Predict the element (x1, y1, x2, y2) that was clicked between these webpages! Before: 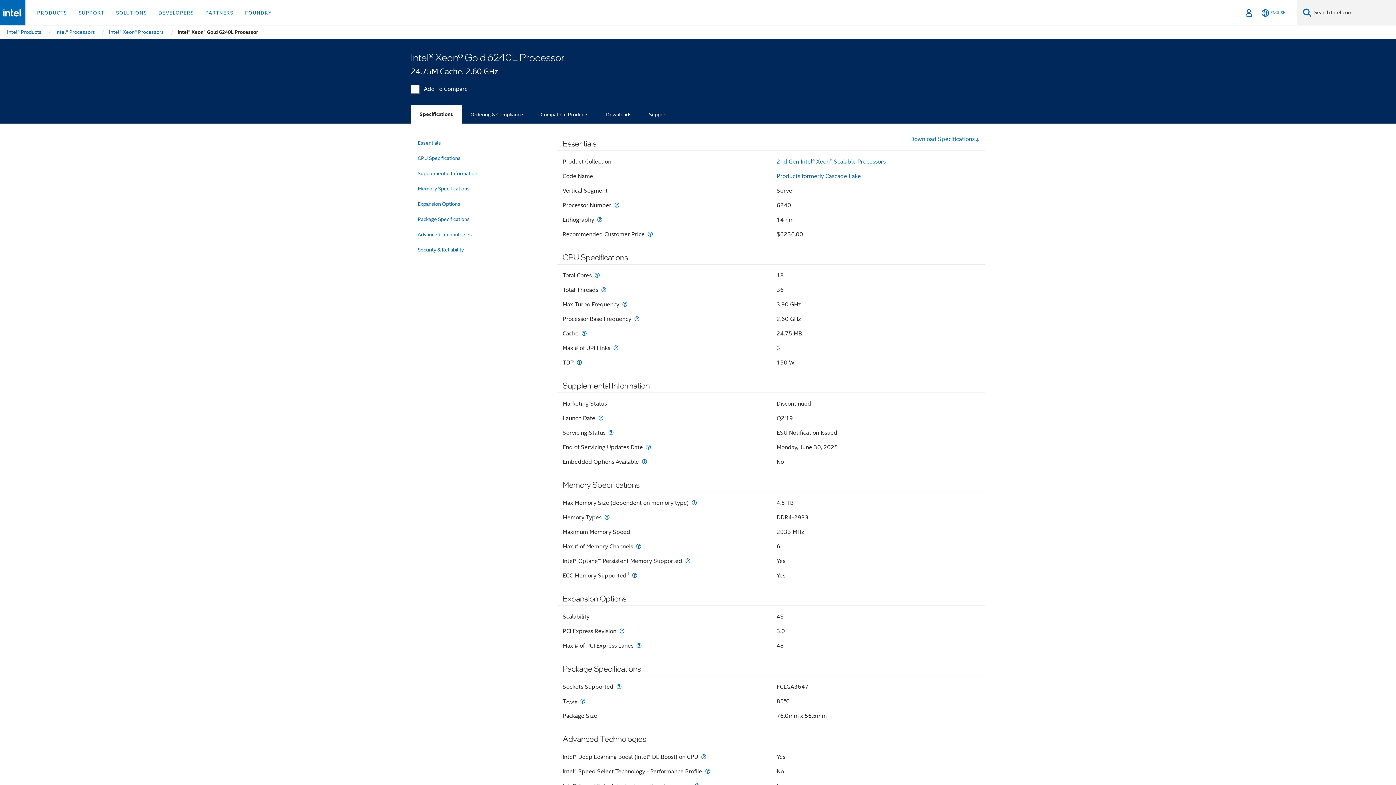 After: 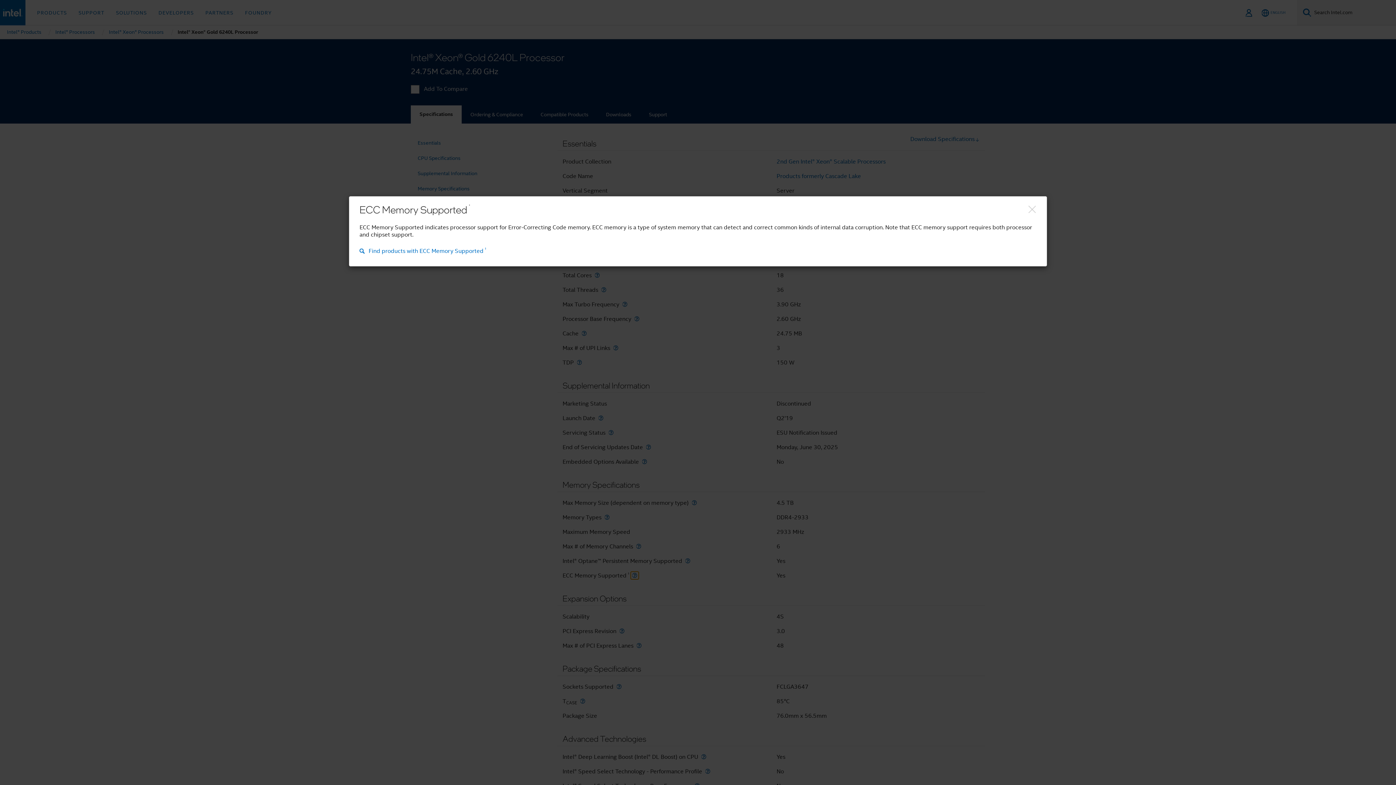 Action: label: ECC Memory Supported   <small><sup>‡</sup></small> bbox: (630, 572, 638, 579)